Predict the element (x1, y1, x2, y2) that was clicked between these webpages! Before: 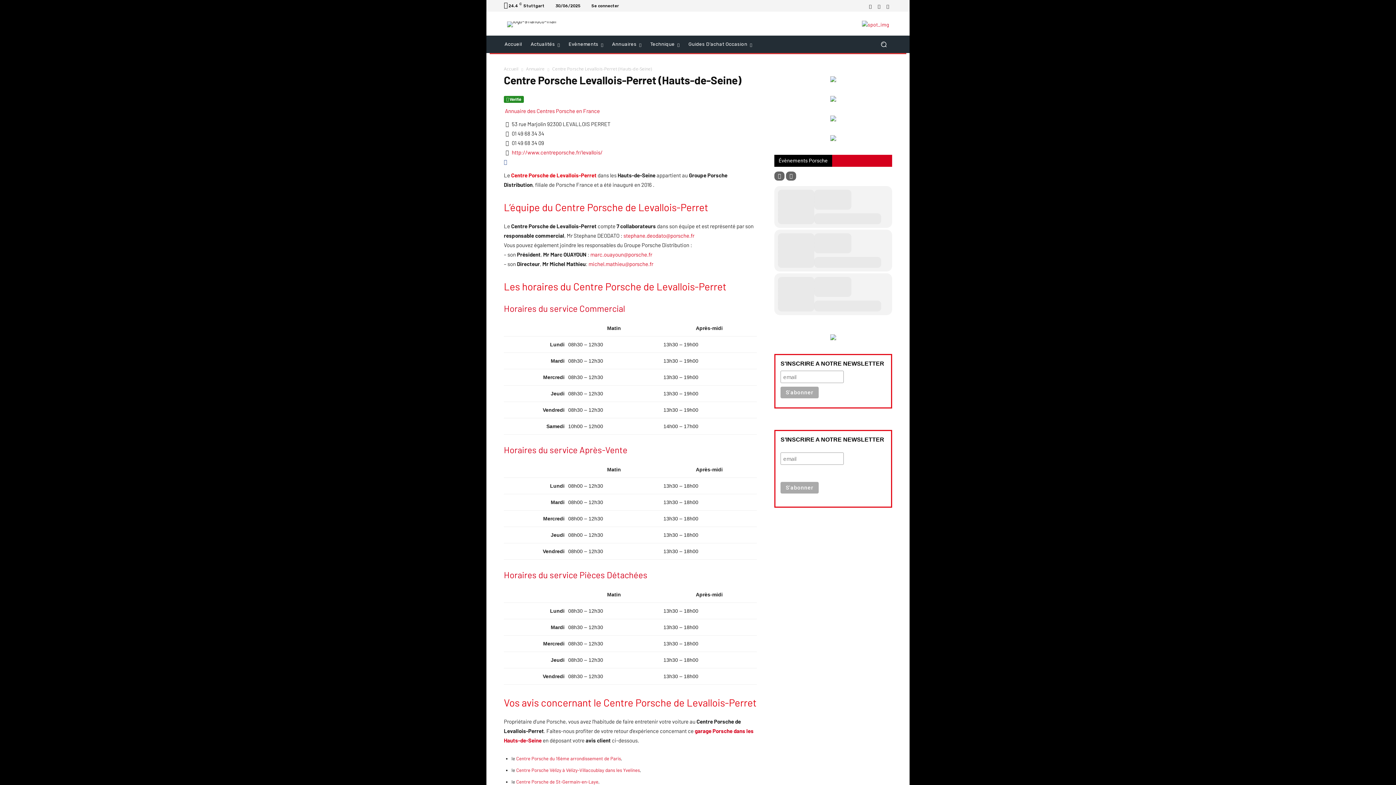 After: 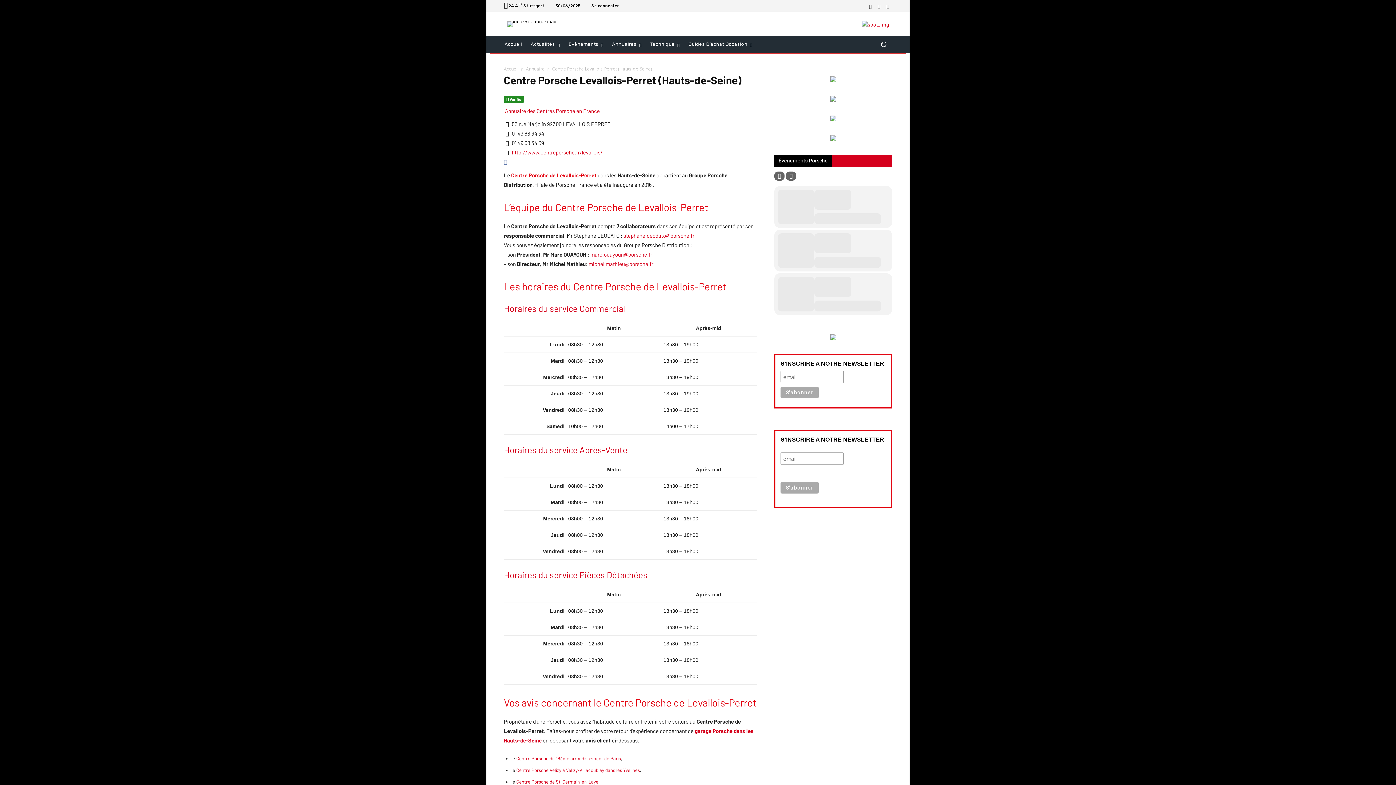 Action: bbox: (590, 251, 652, 257) label: marc.ouayoun@porsche.fr